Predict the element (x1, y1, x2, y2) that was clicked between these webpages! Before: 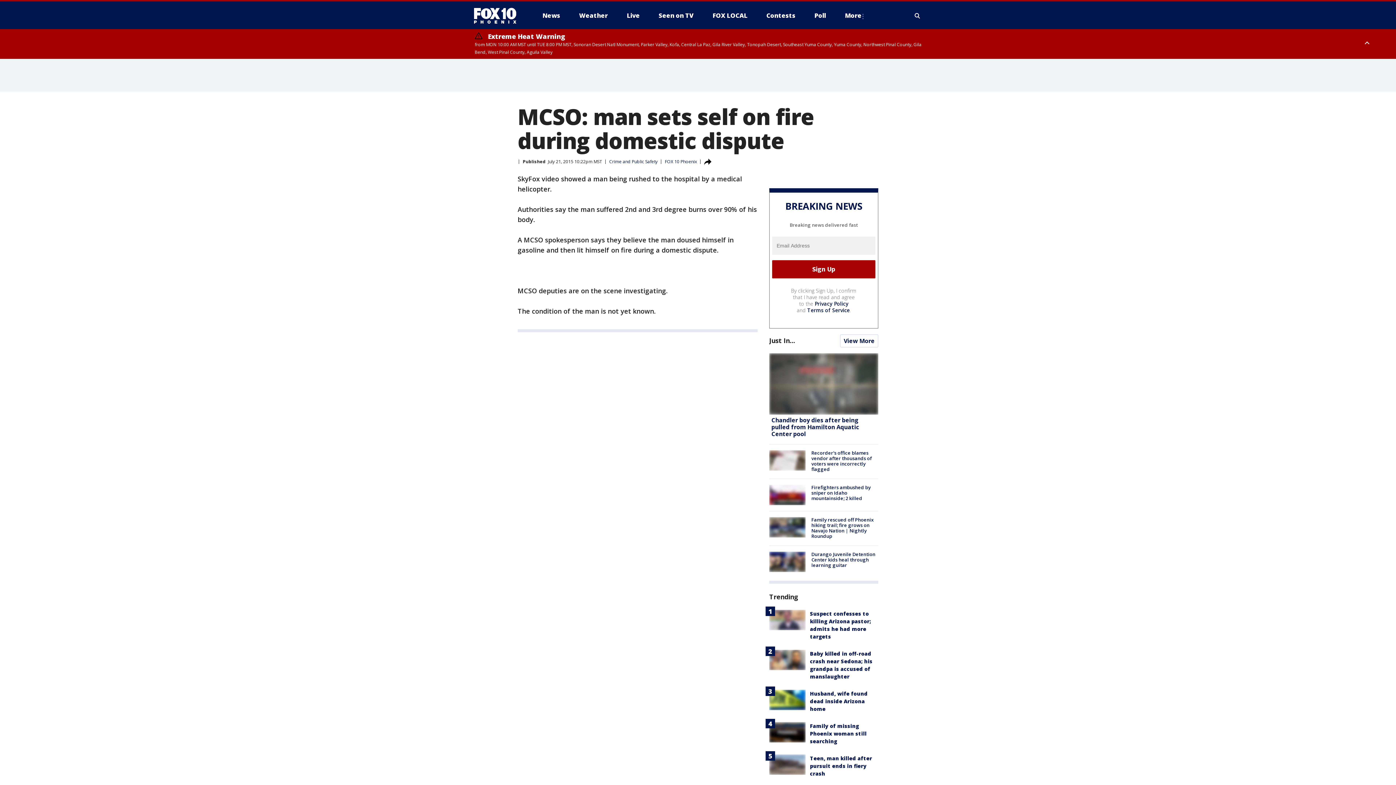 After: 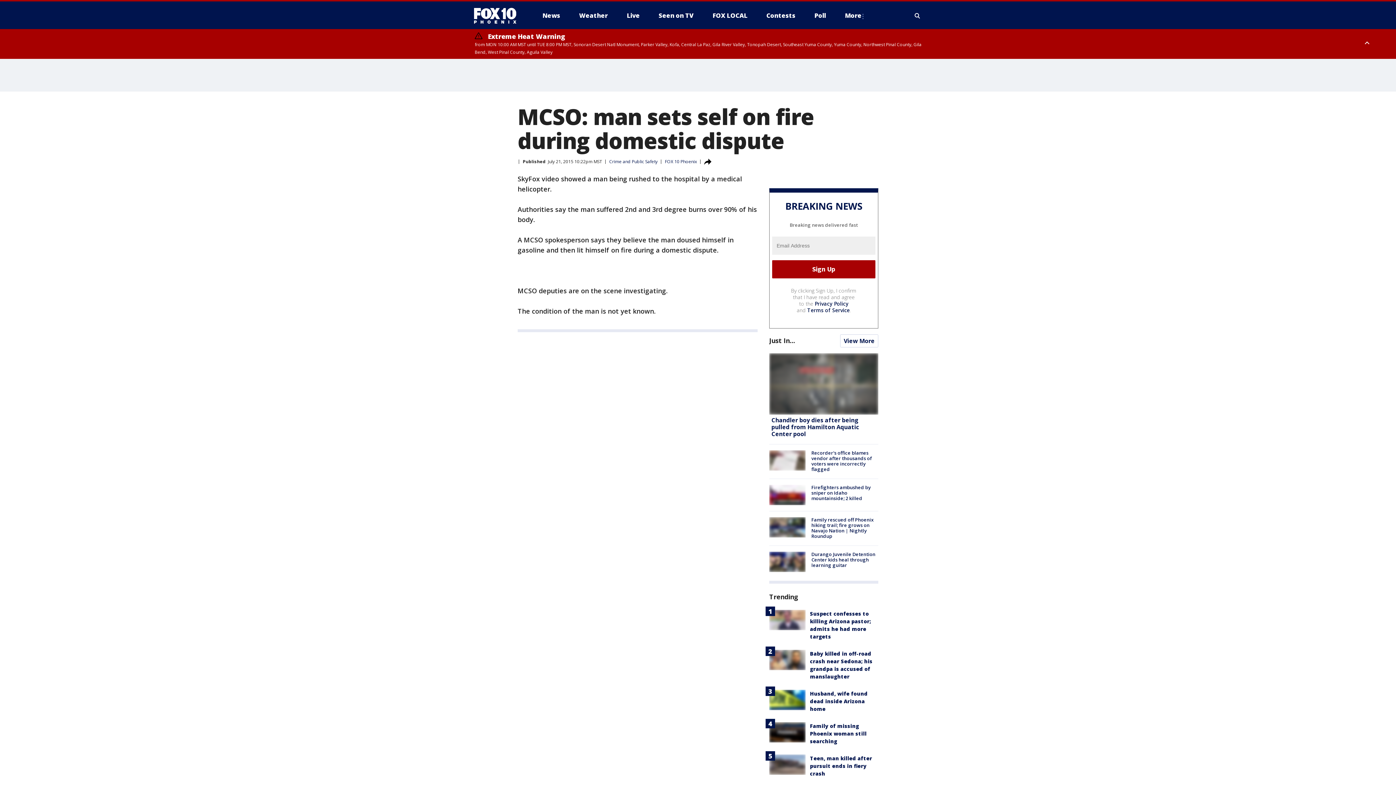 Action: bbox: (814, 300, 848, 307) label: Privacy Policy